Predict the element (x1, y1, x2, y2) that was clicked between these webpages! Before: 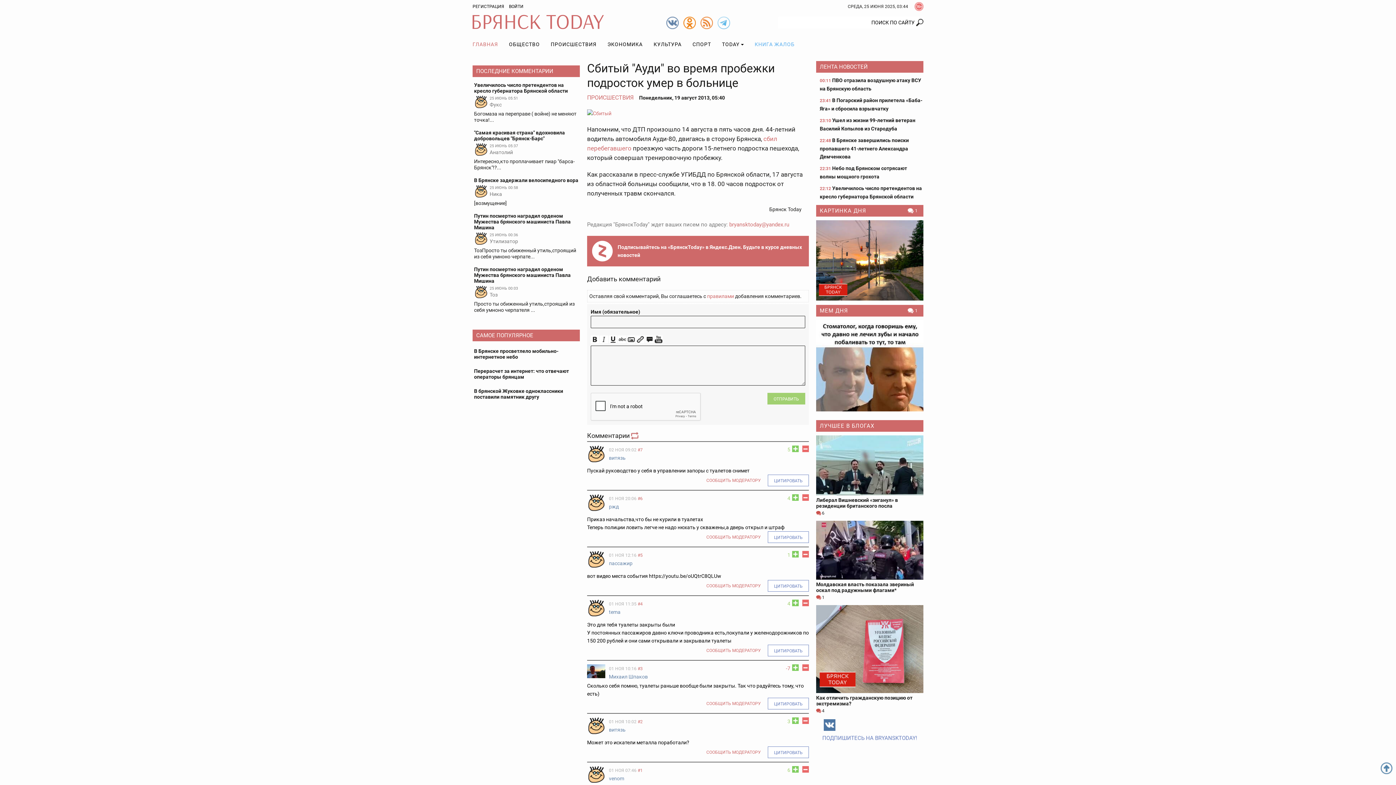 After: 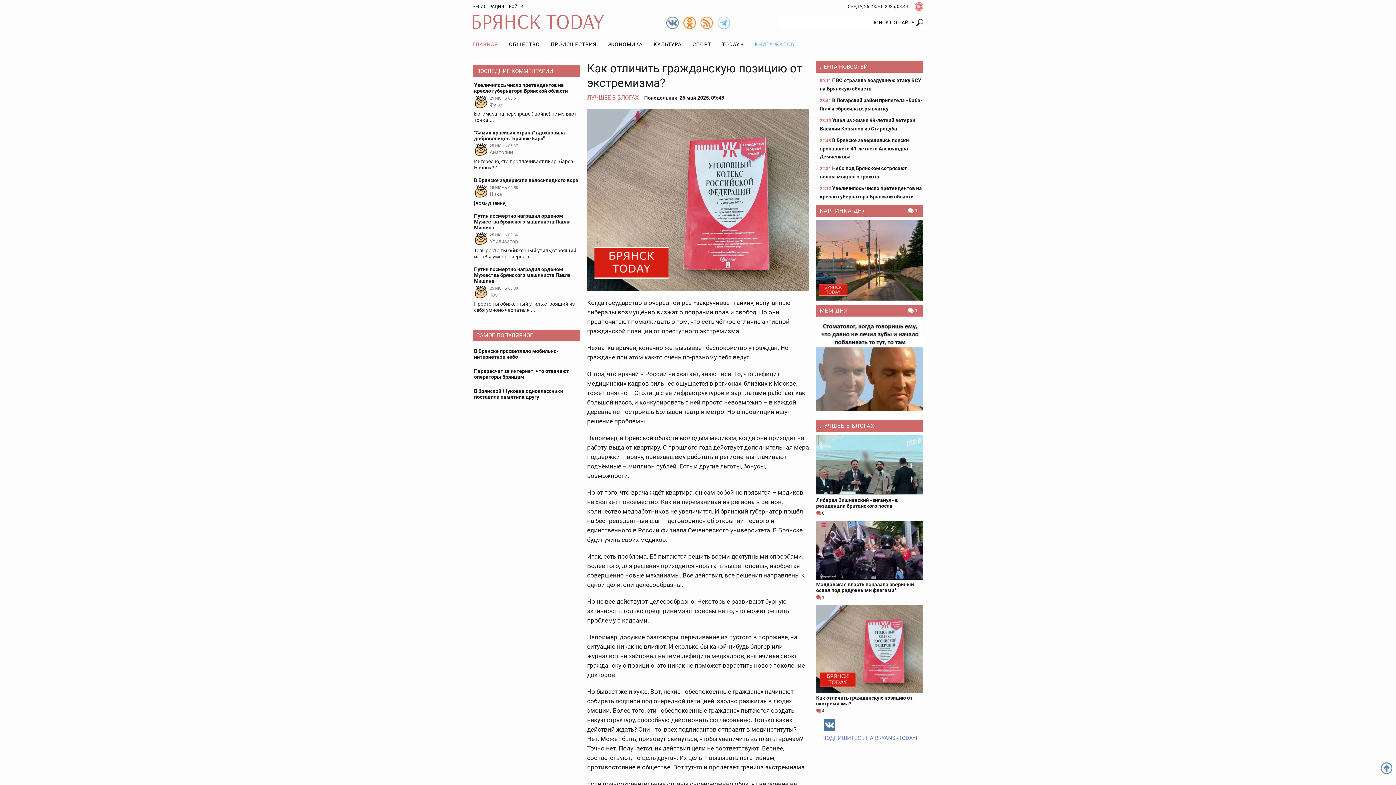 Action: bbox: (816, 605, 923, 693)